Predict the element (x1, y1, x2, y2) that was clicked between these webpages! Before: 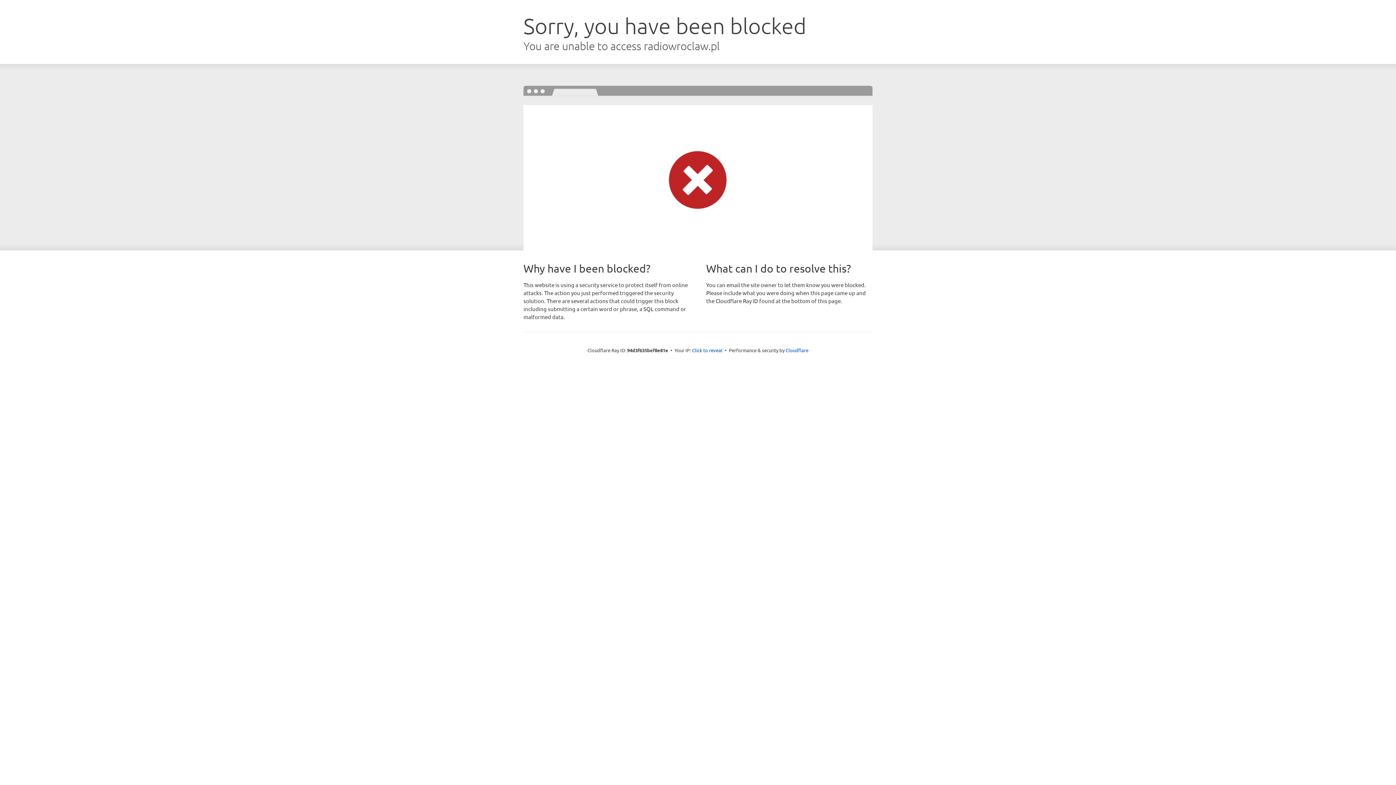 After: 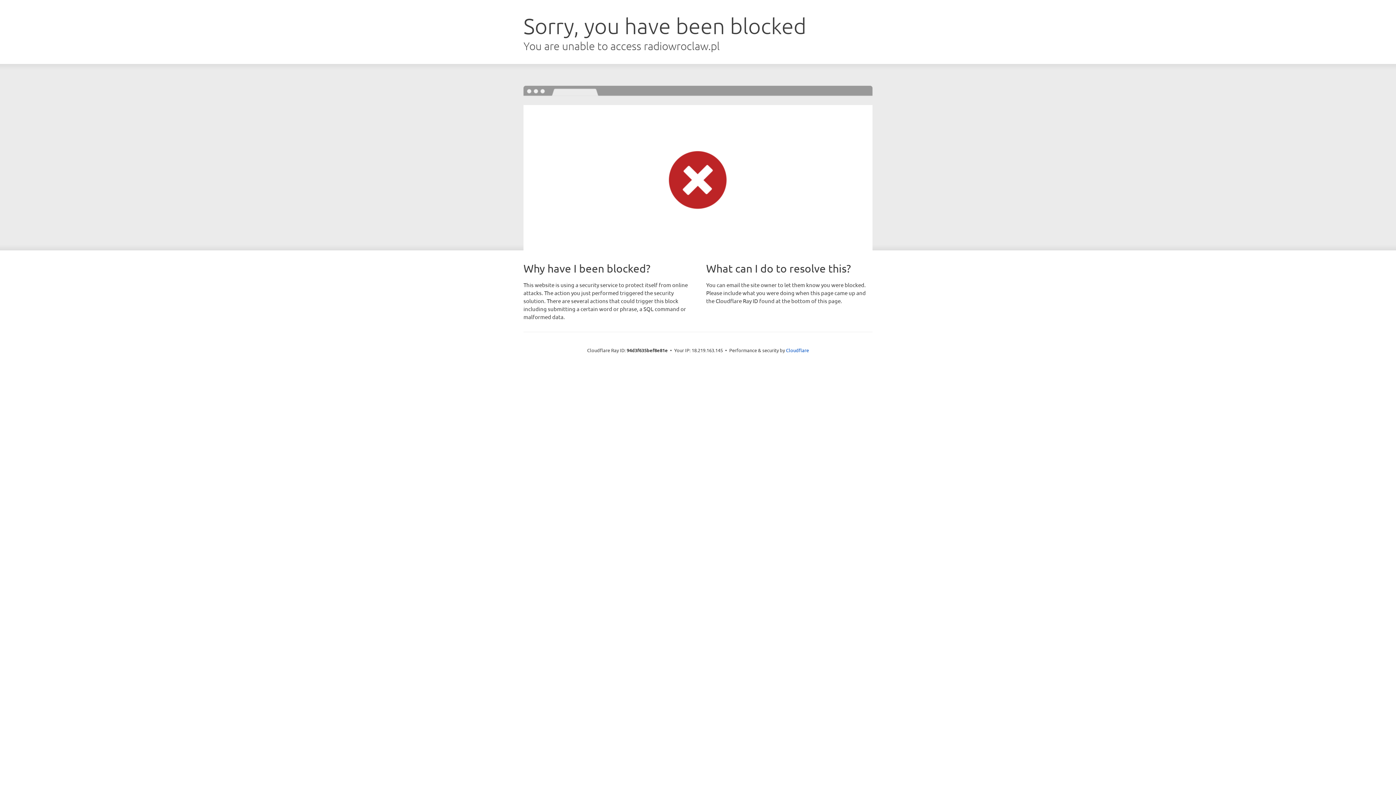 Action: bbox: (692, 346, 722, 353) label: Click to reveal